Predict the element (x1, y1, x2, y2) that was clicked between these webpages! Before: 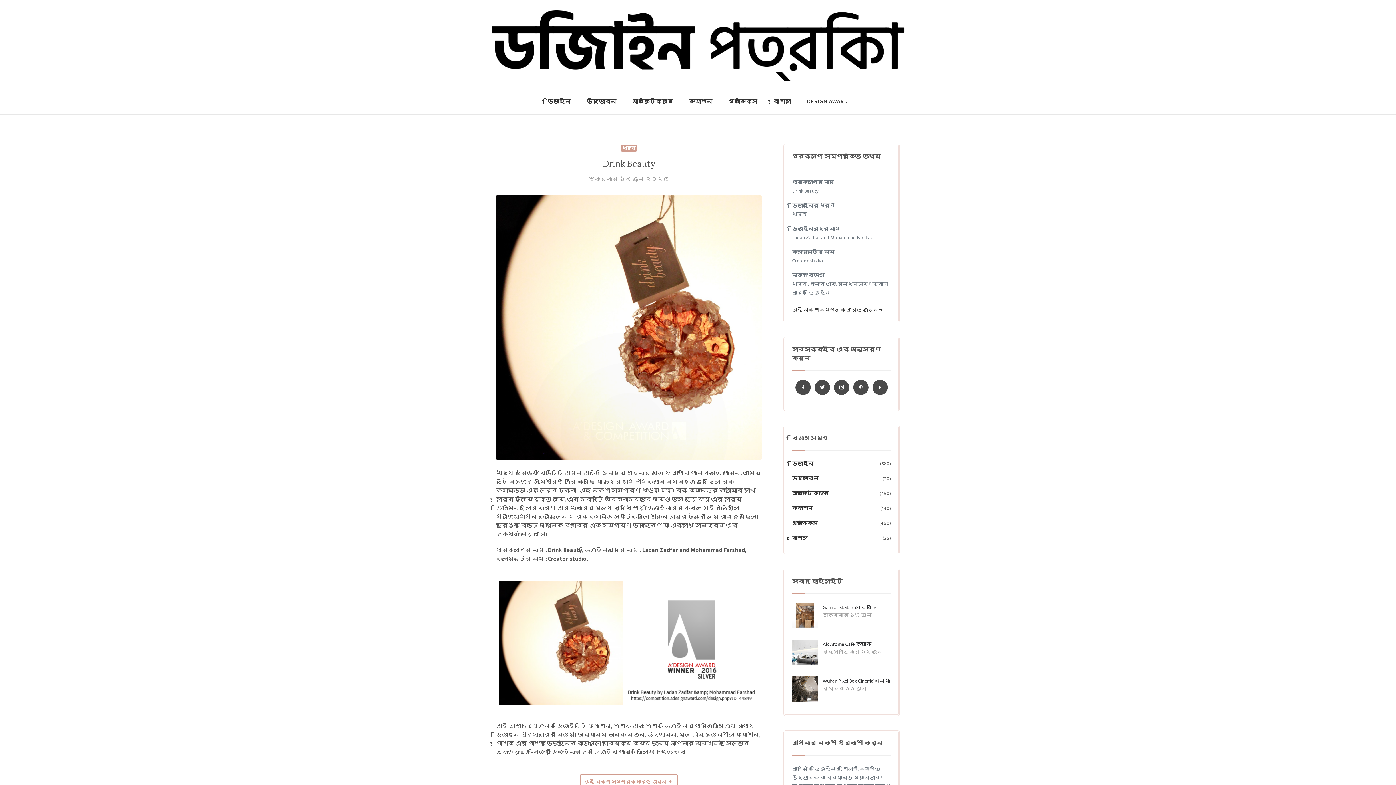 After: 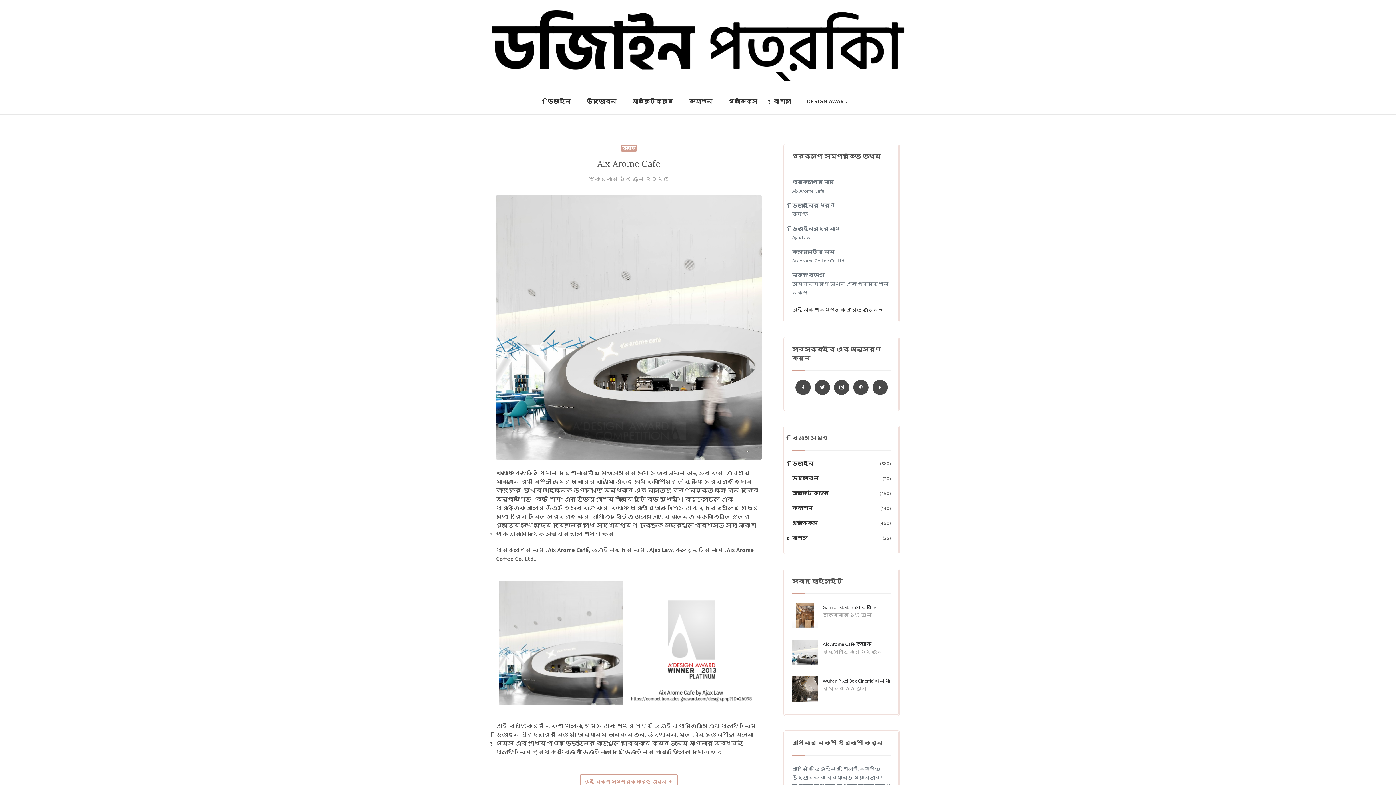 Action: bbox: (822, 640, 871, 648) label: Aix Arome Cafe ক্যাফে